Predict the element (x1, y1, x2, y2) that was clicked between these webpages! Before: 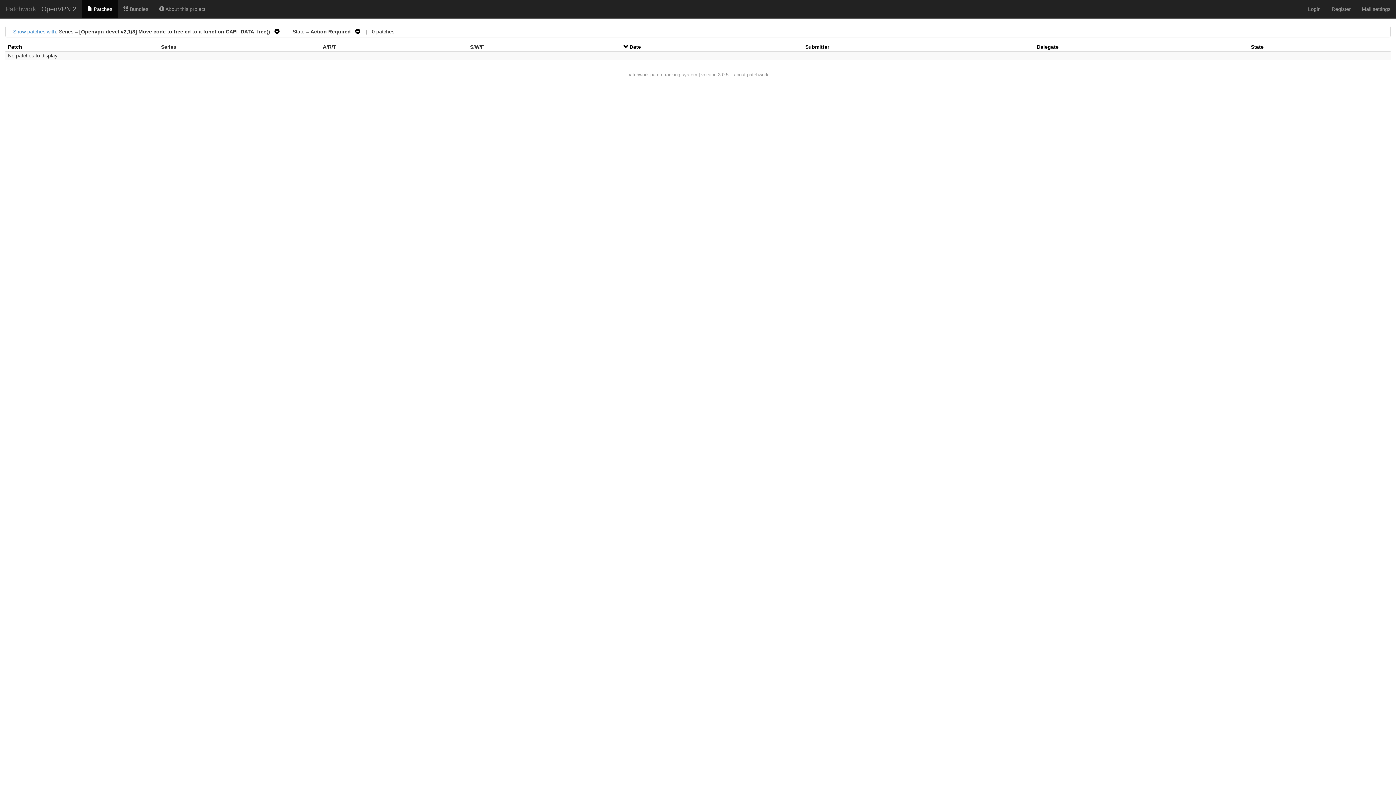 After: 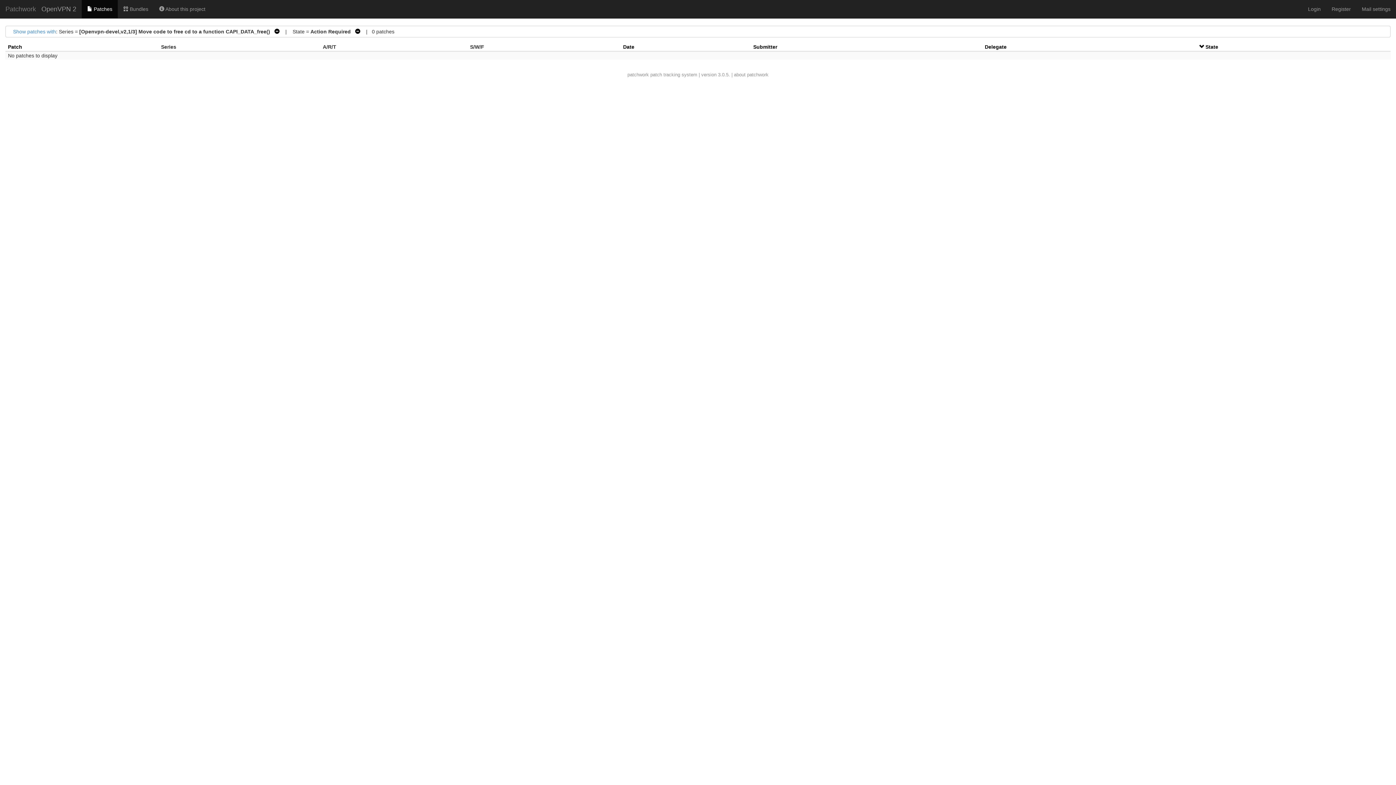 Action: label: State bbox: (1251, 44, 1264, 49)